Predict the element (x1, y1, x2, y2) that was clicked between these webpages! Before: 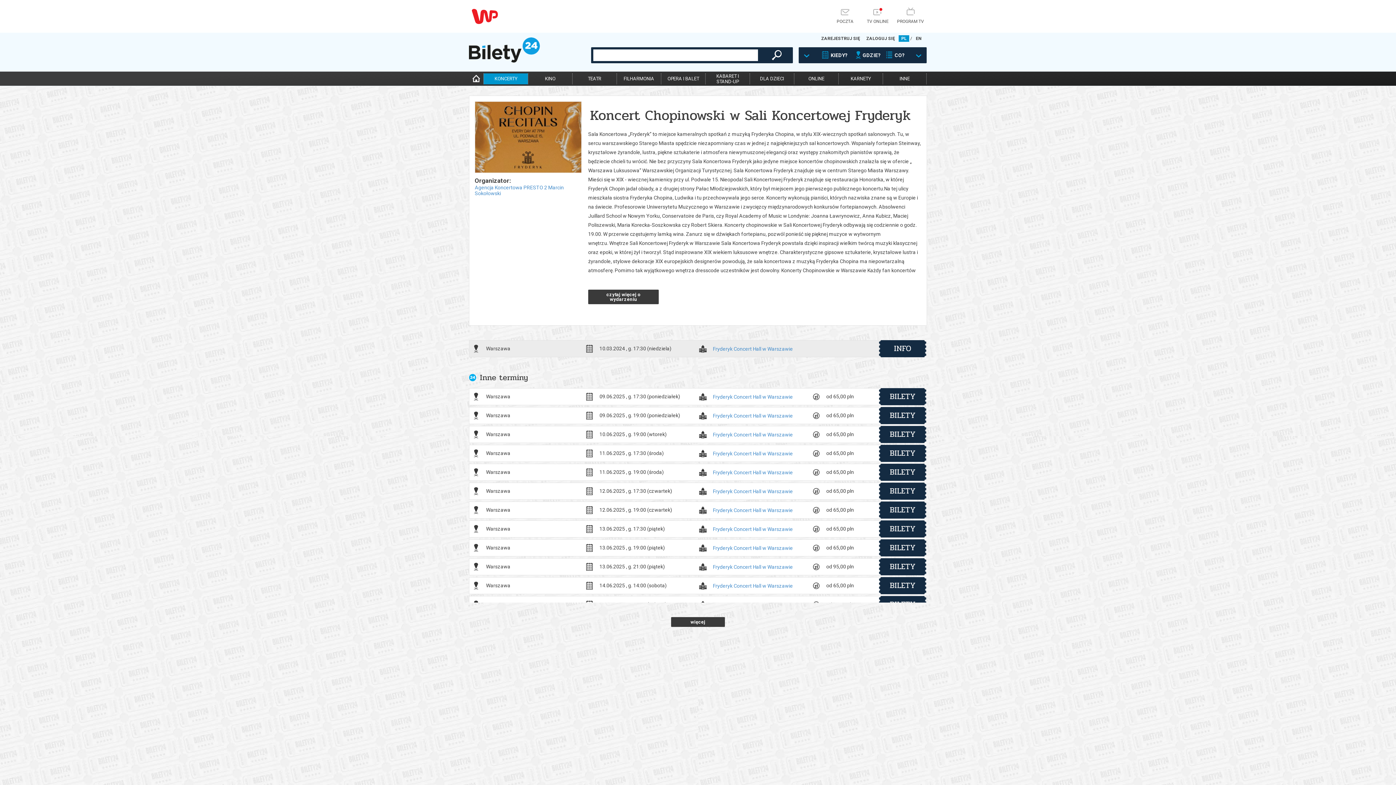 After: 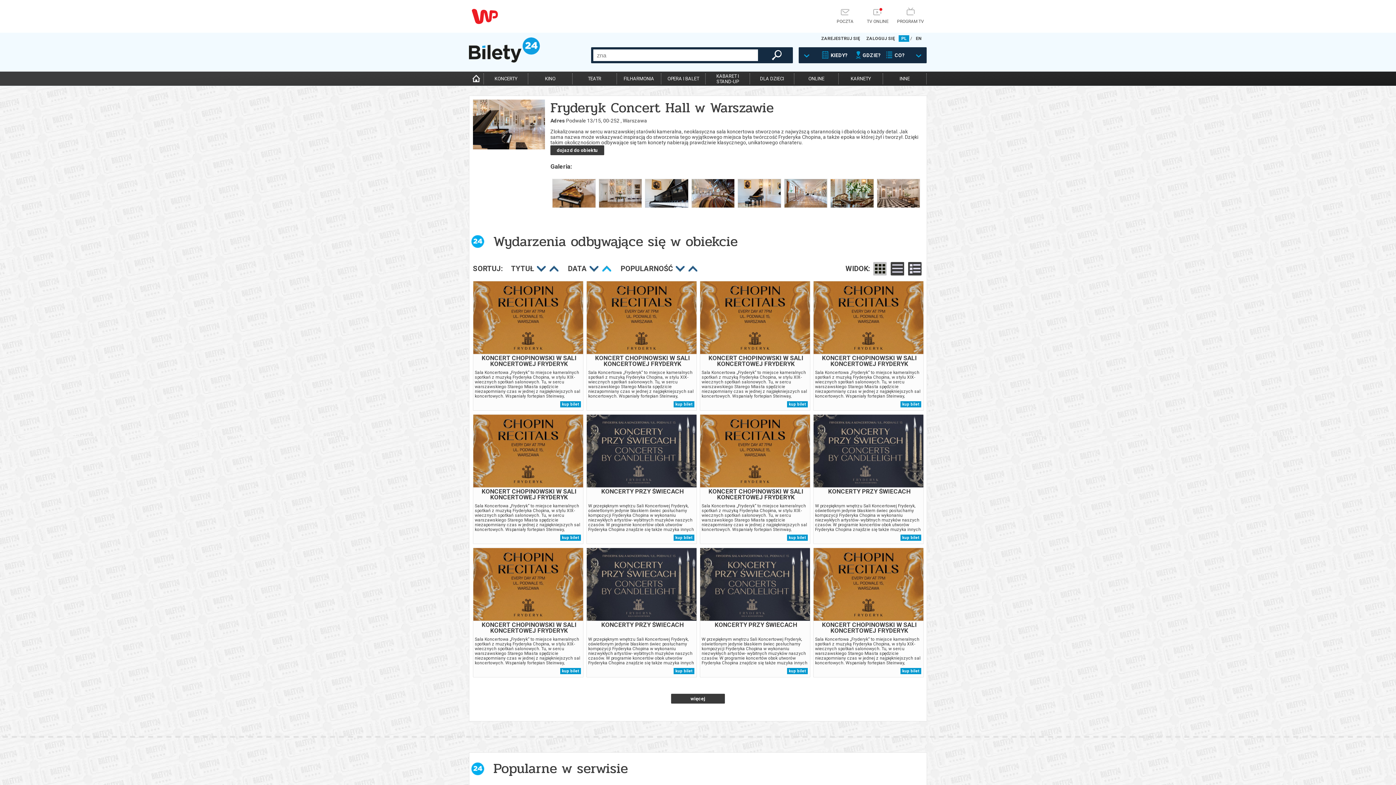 Action: bbox: (713, 413, 793, 419) label: Fryderyk Concert Hall w Warszawie